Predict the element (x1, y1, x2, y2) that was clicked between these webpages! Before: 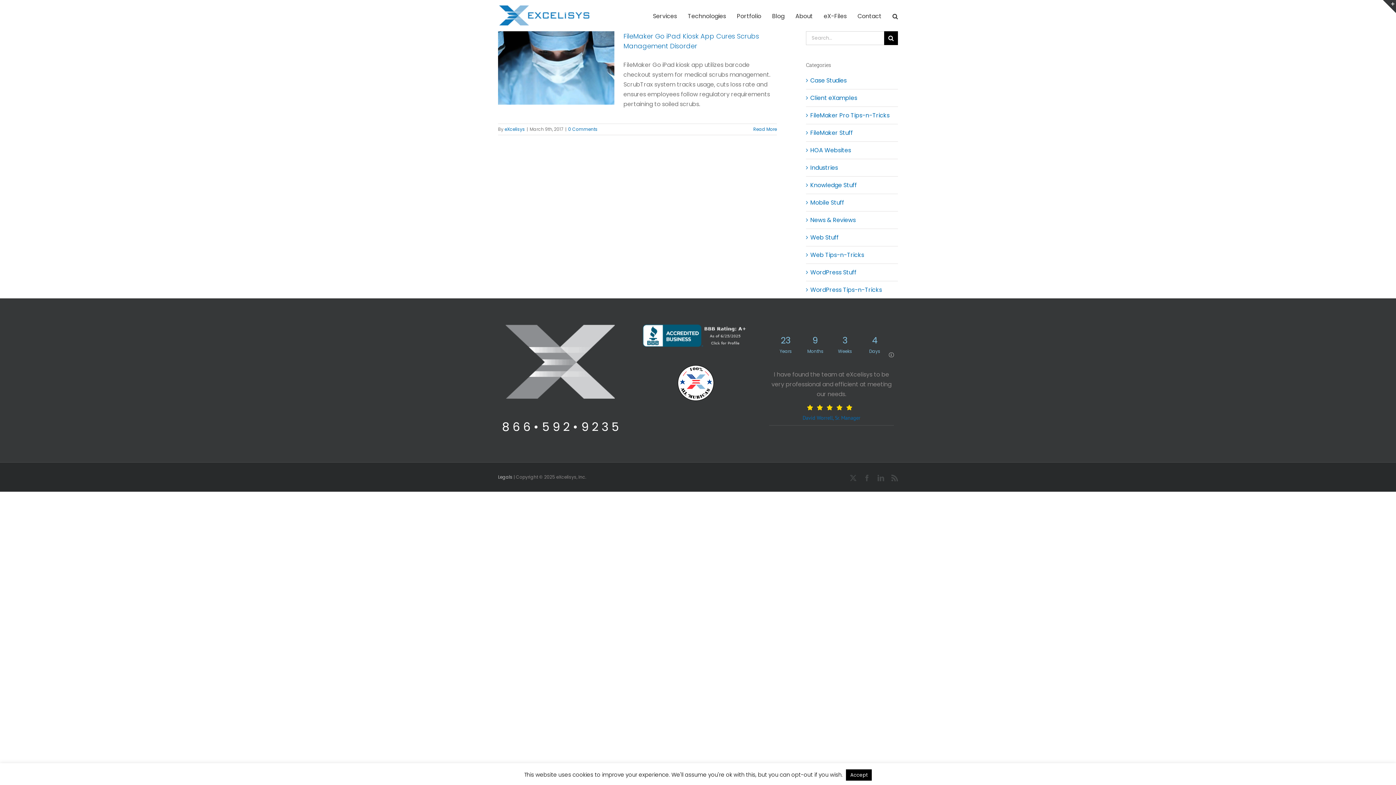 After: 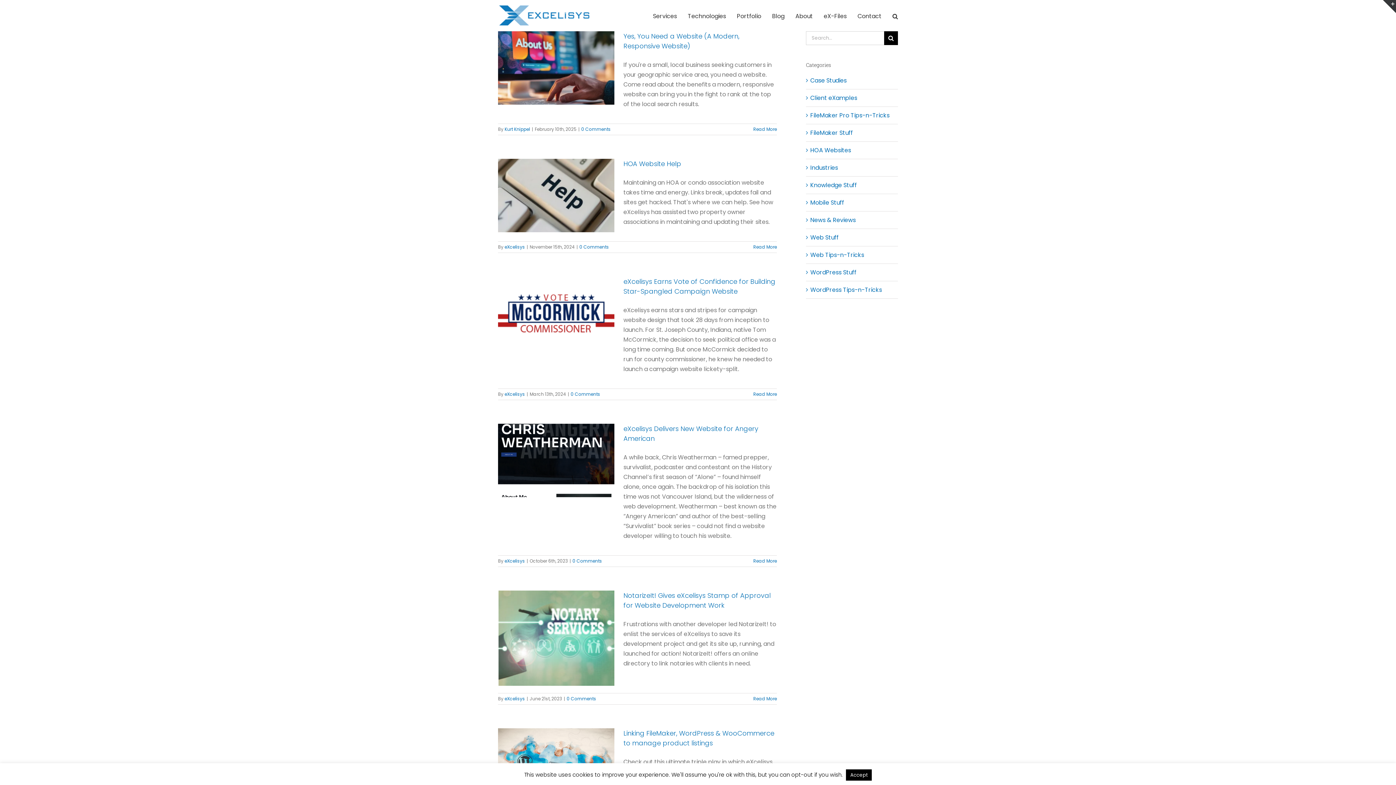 Action: label: WordPress Stuff bbox: (810, 267, 894, 277)